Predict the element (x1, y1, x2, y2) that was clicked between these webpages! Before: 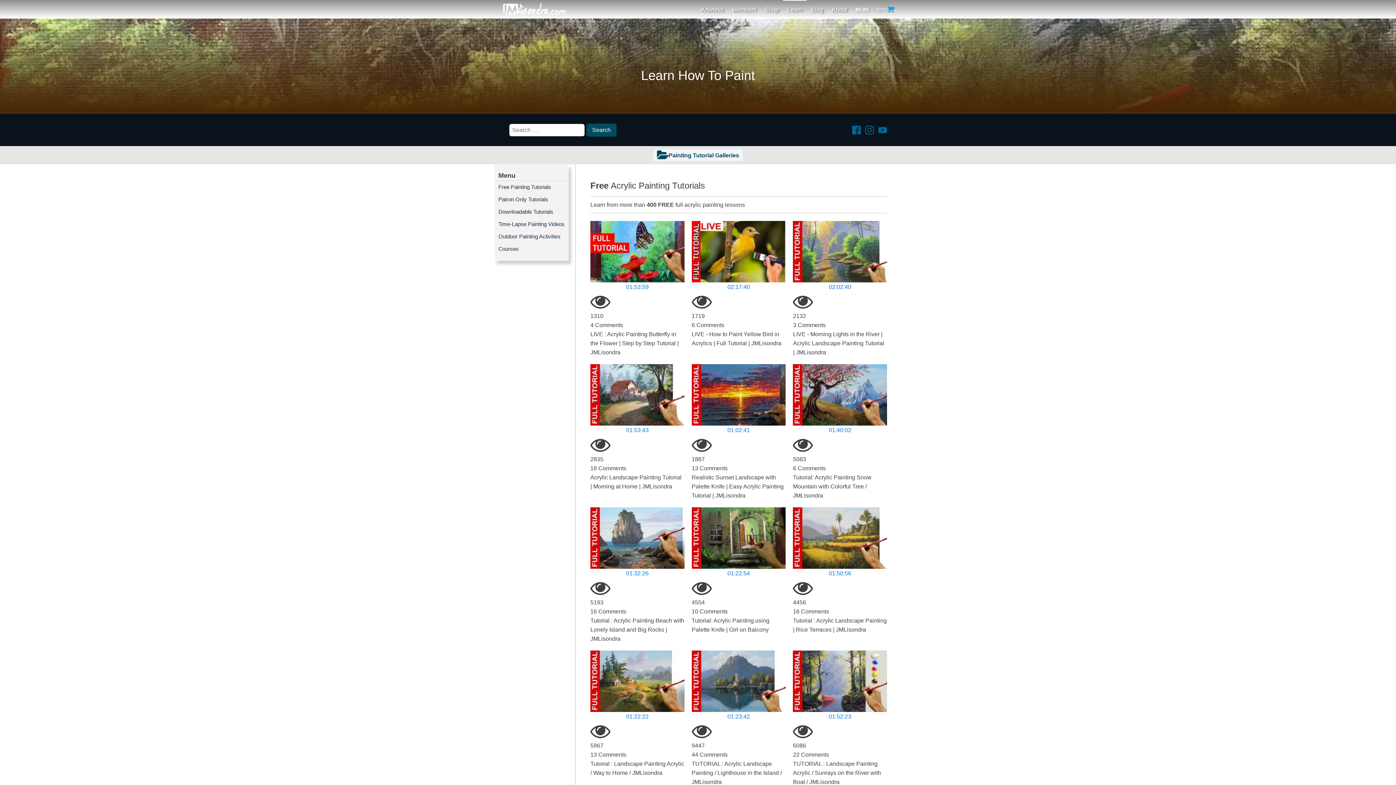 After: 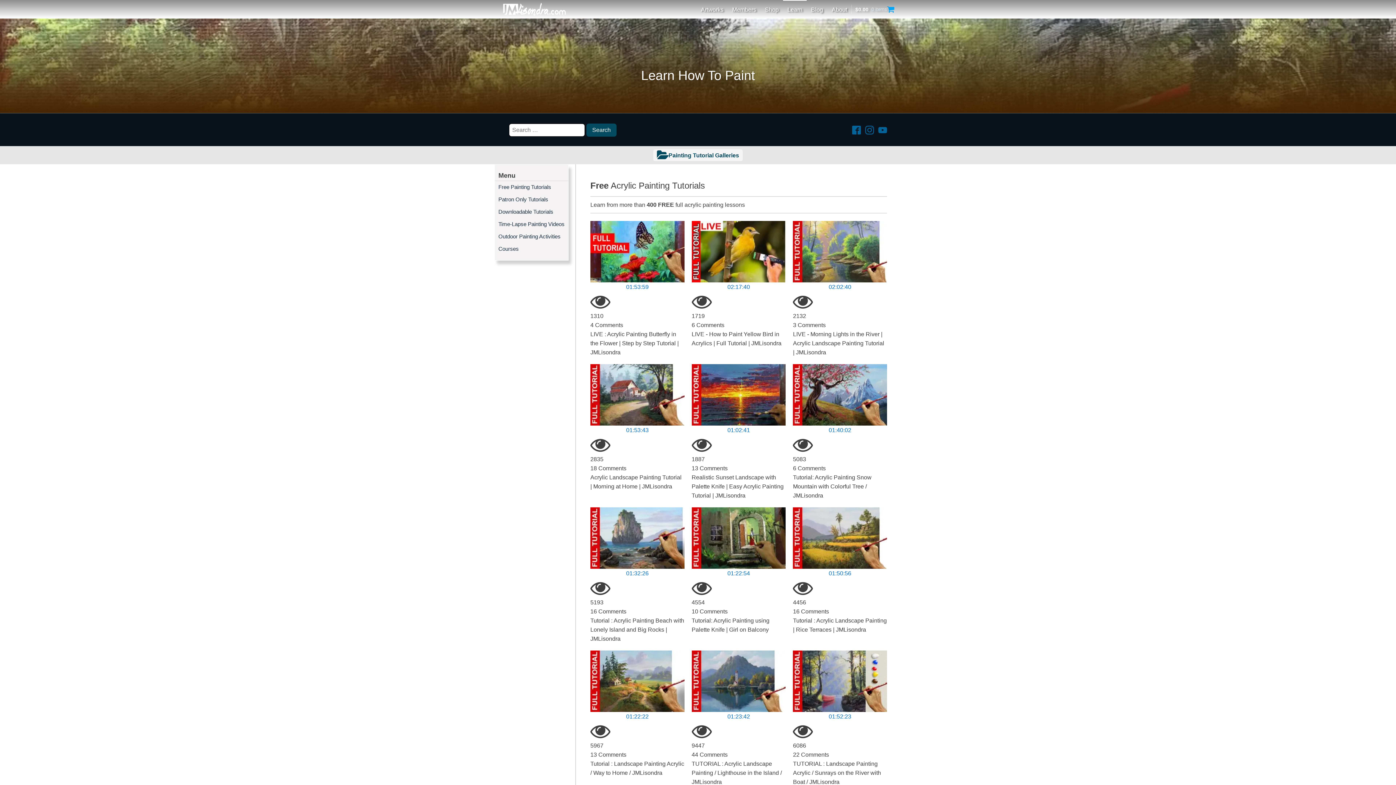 Action: bbox: (783, 0, 806, 18) label: Learn